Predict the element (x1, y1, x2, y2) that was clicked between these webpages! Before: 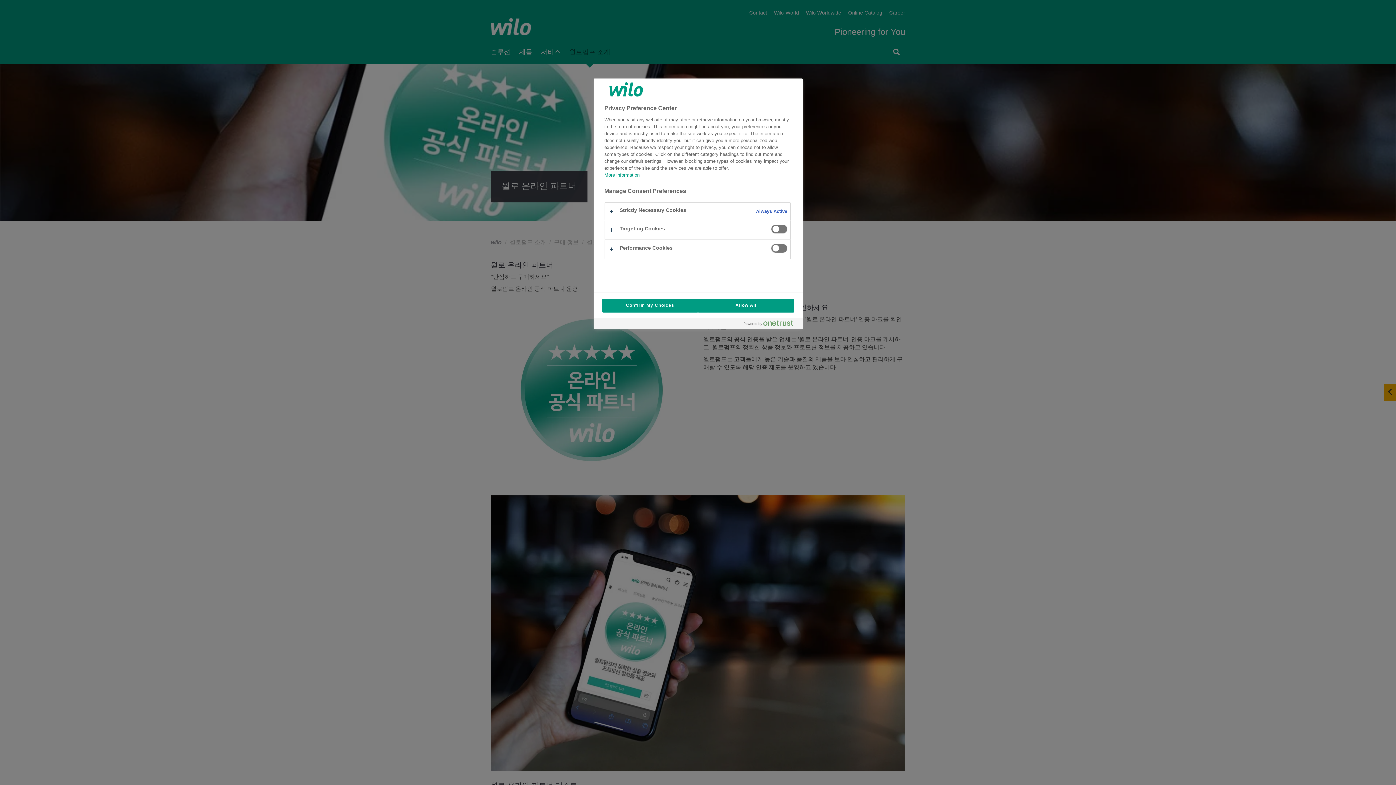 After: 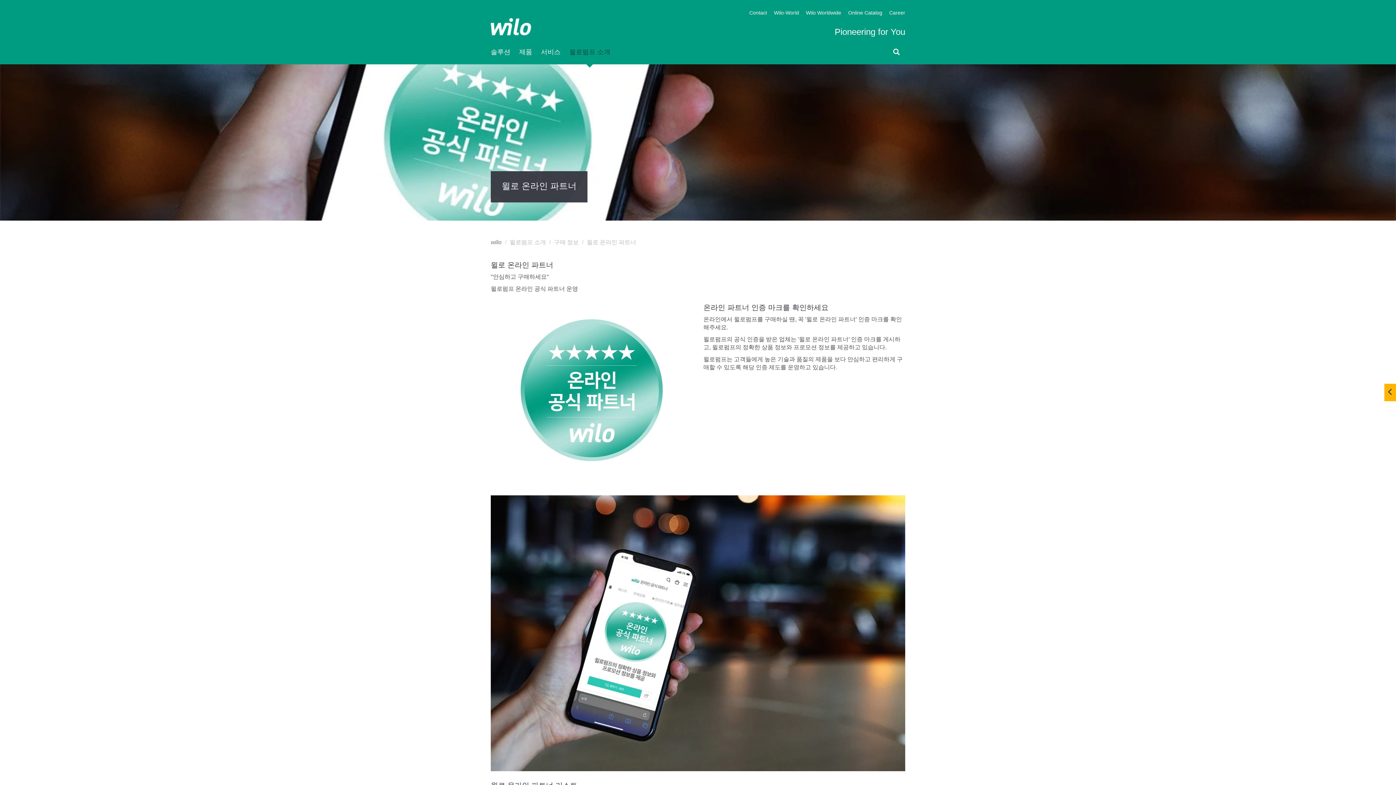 Action: label: Confirm My Choices bbox: (602, 298, 698, 312)